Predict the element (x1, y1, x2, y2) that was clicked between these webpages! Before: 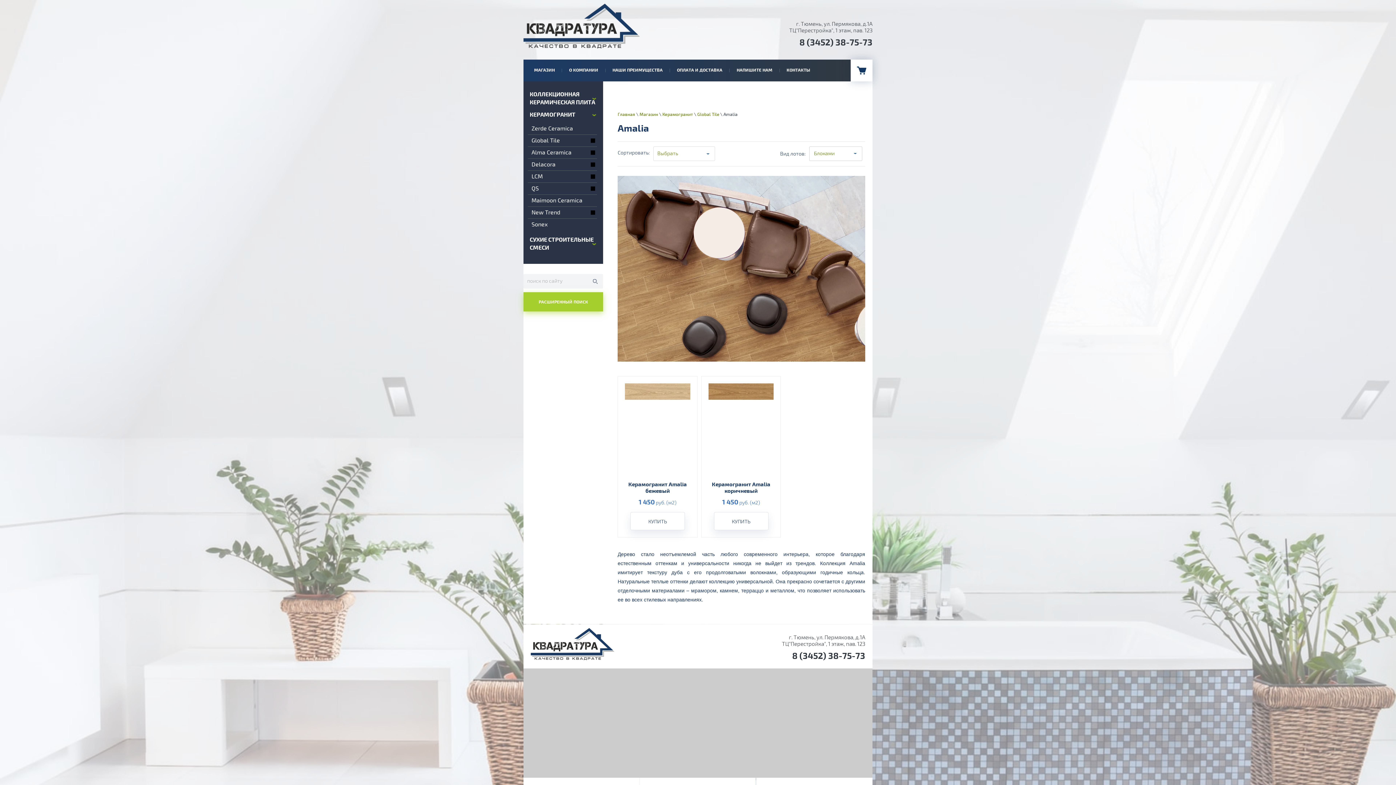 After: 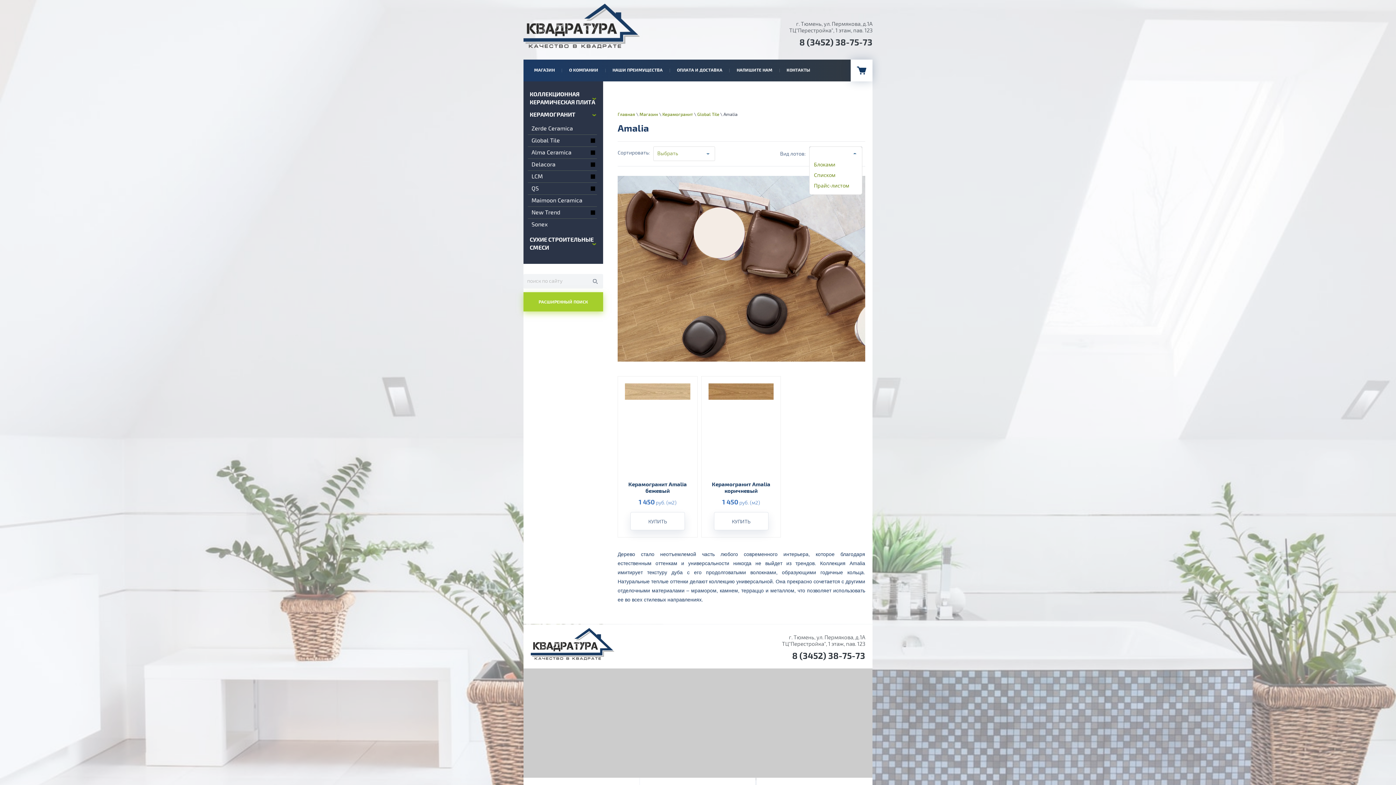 Action: label: Блоками bbox: (809, 147, 862, 160)